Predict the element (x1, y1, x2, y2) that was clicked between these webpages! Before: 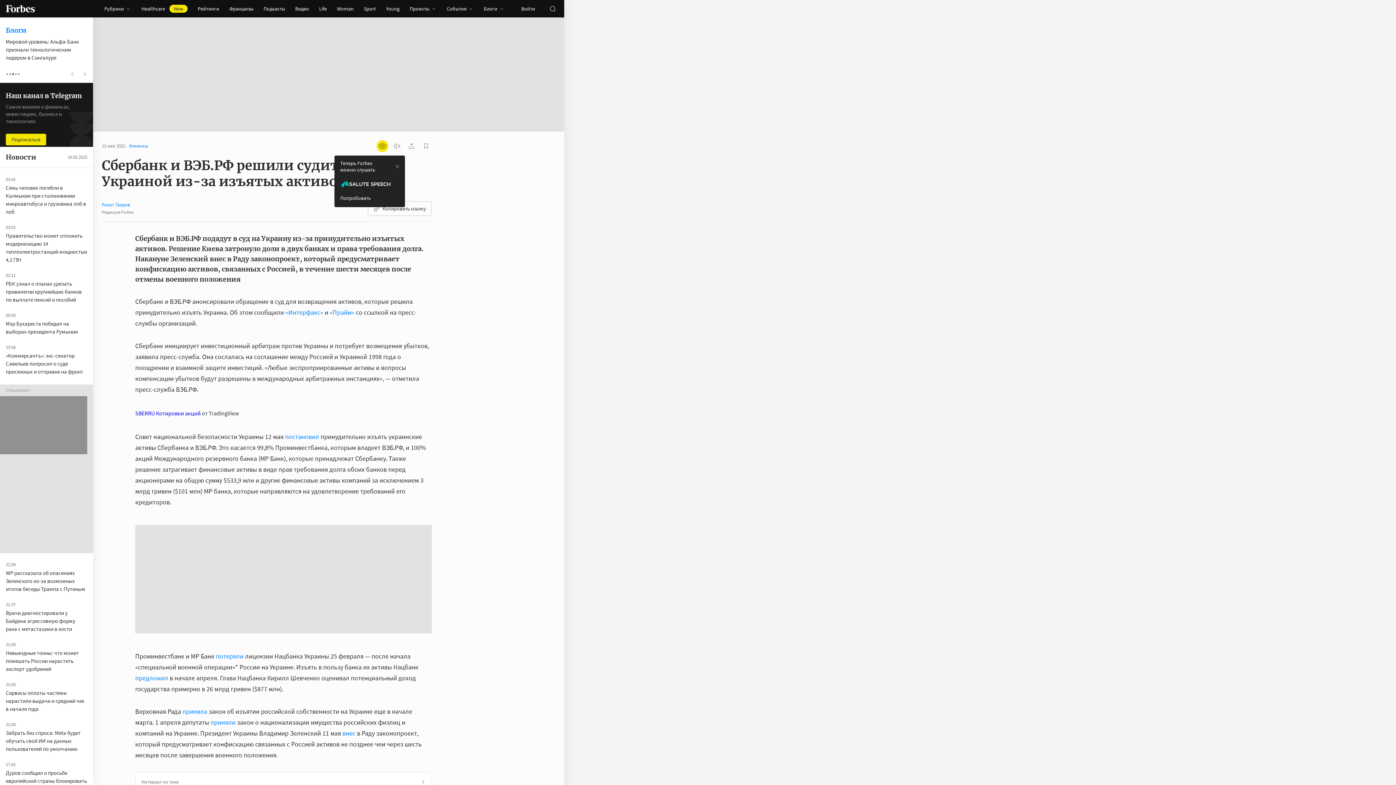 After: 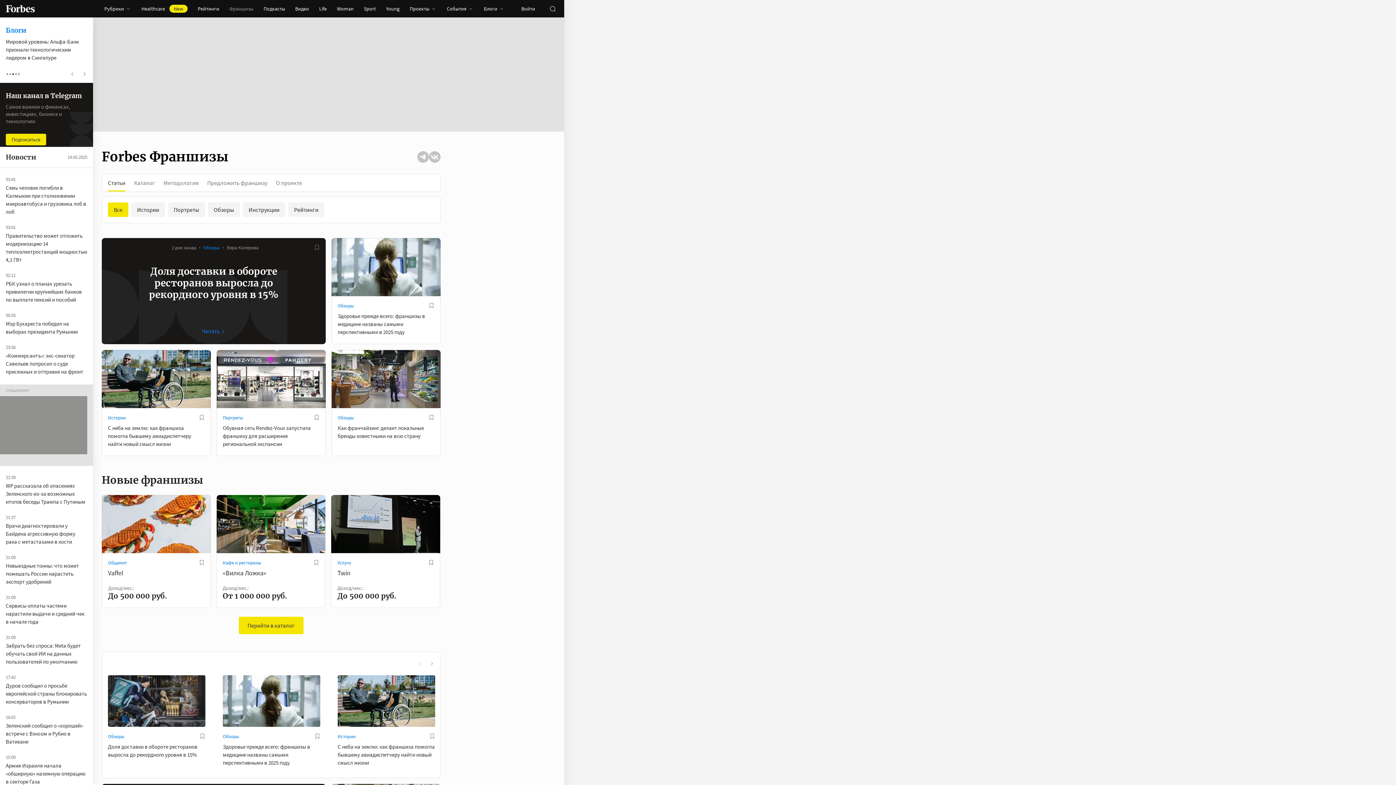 Action: label: Франшизы bbox: (224, 0, 258, 17)